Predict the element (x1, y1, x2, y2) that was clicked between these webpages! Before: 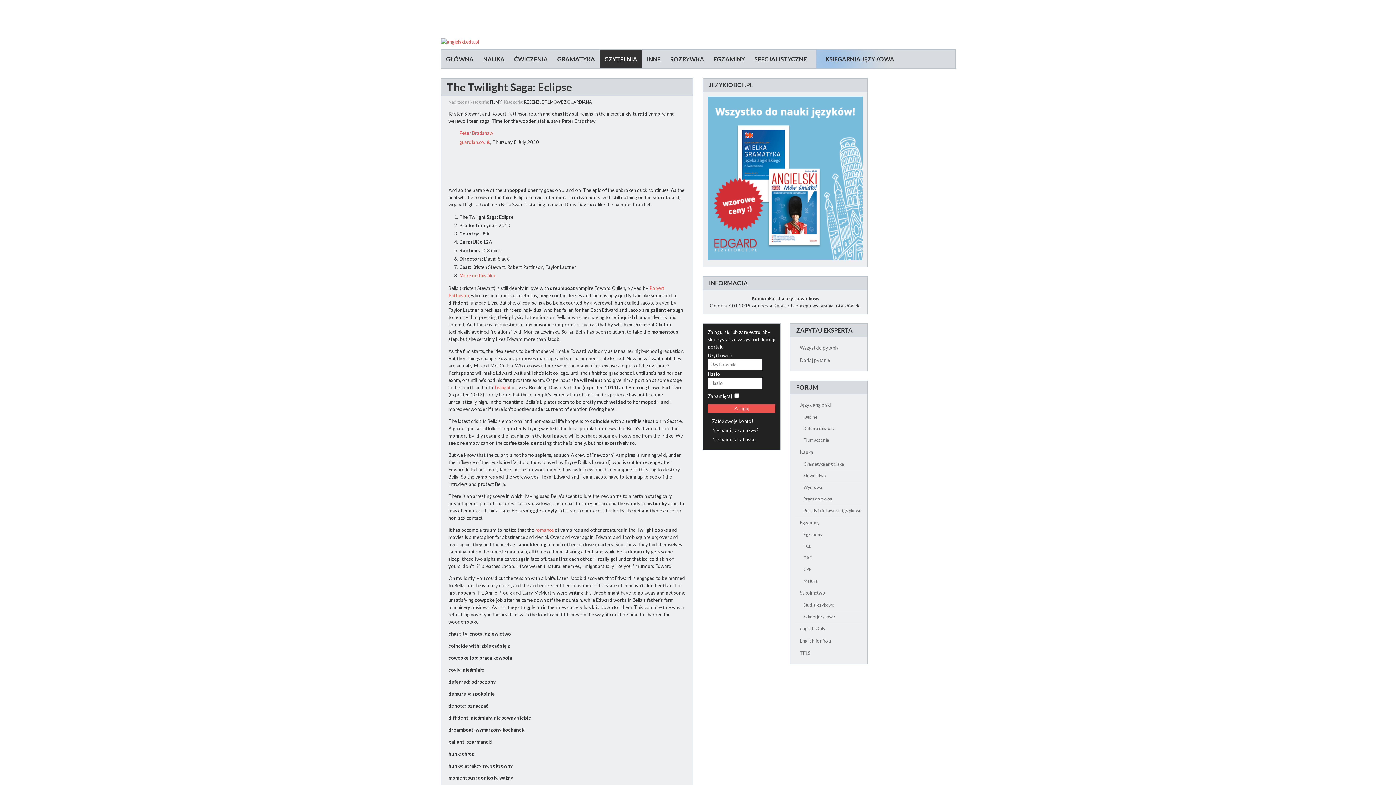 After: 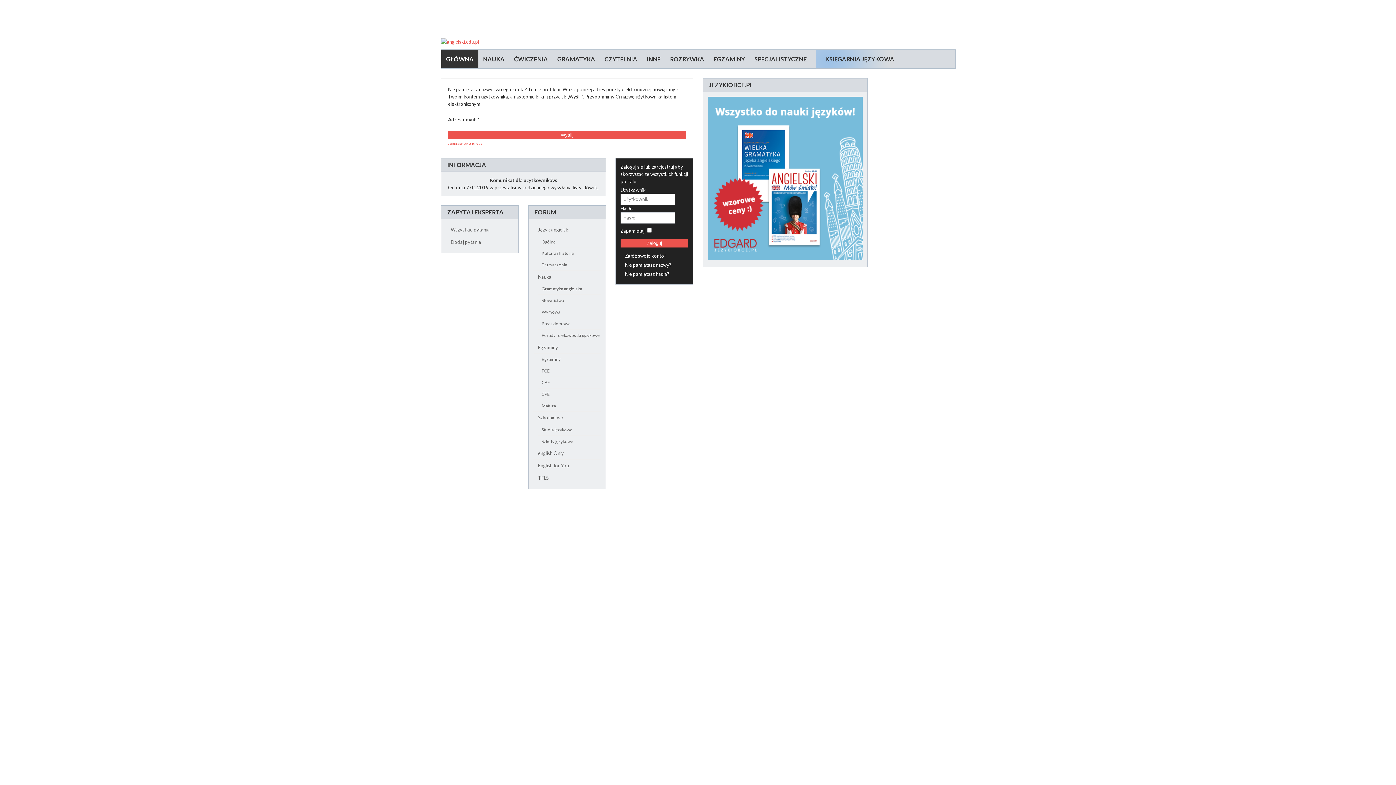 Action: label: Nie pamiętasz nazwy? bbox: (712, 427, 758, 433)